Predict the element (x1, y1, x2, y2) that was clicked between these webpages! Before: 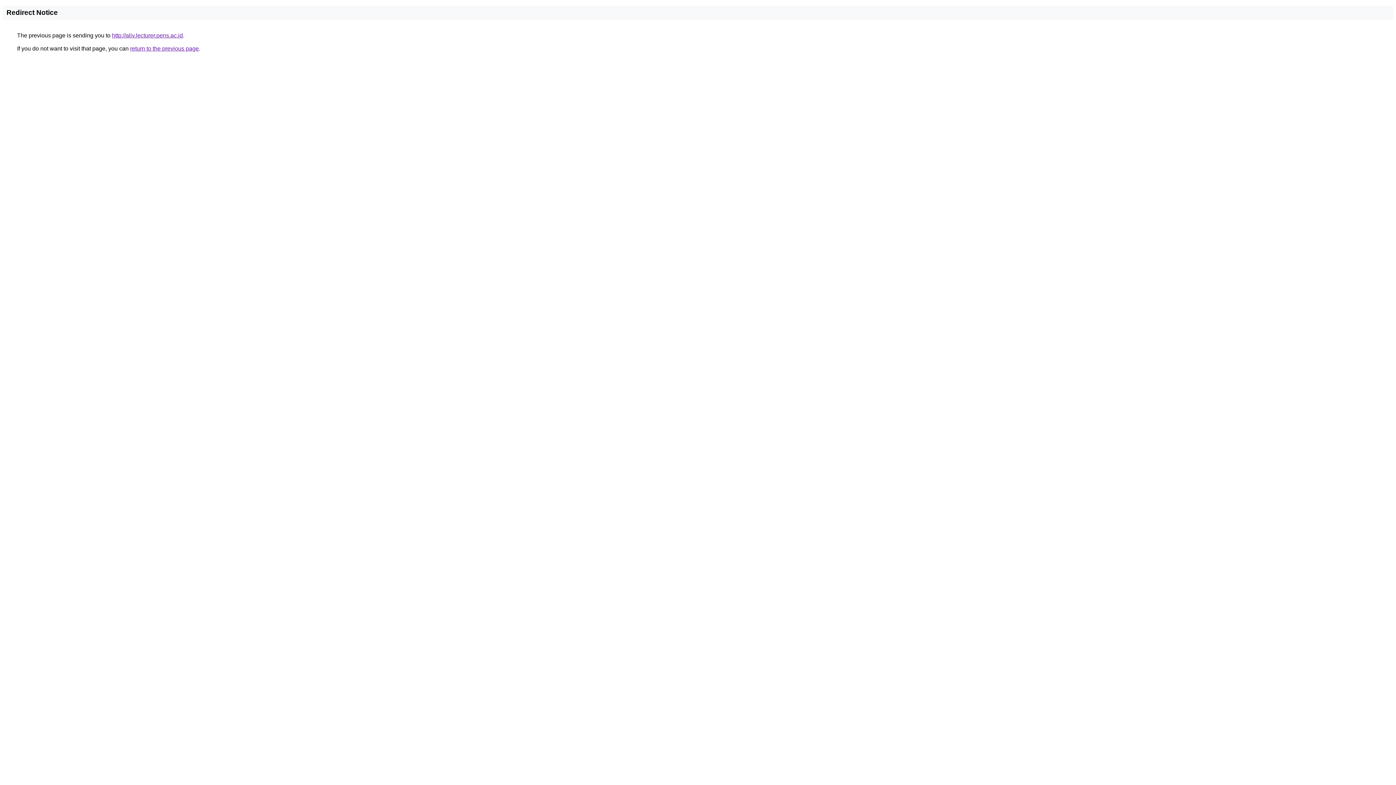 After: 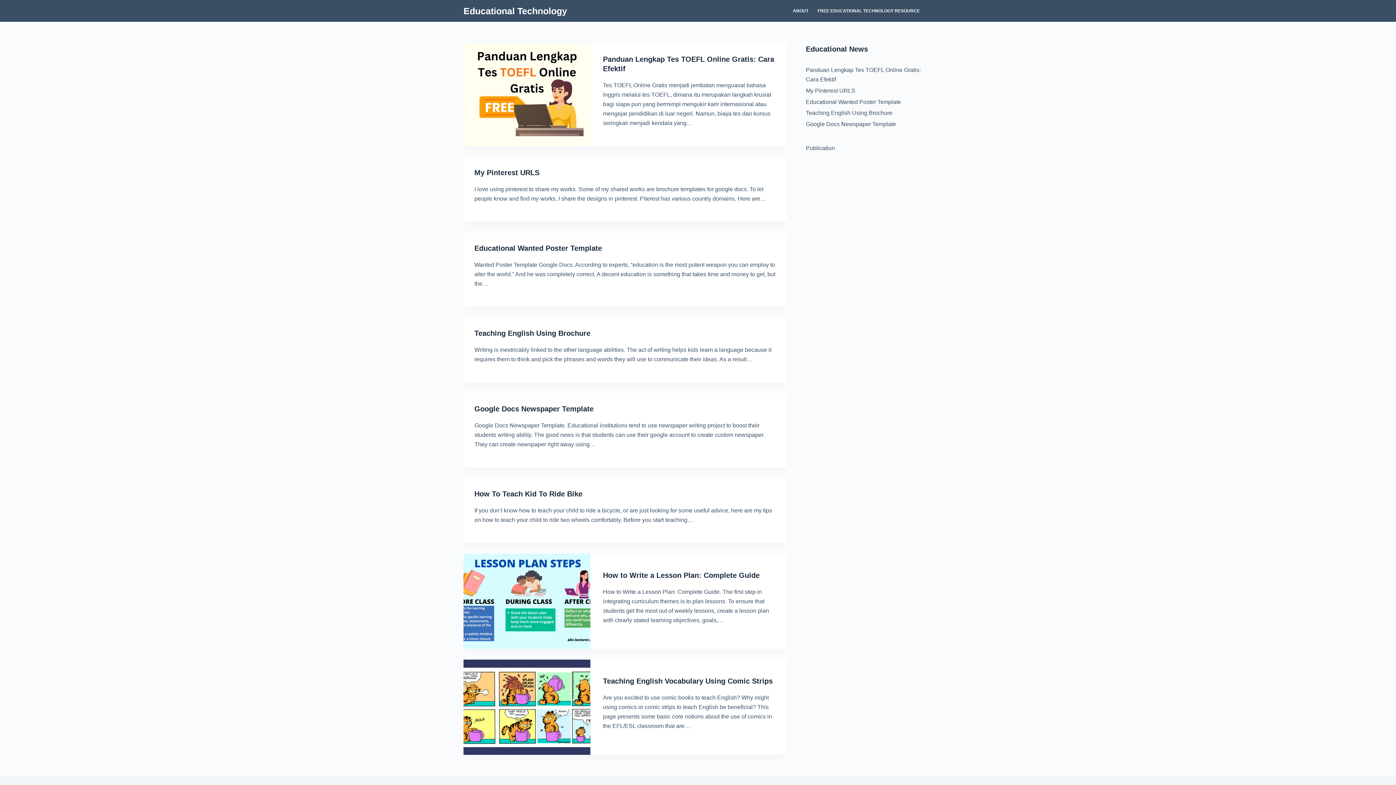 Action: label: http://aliv.lecturer.pens.ac.id bbox: (112, 32, 182, 38)